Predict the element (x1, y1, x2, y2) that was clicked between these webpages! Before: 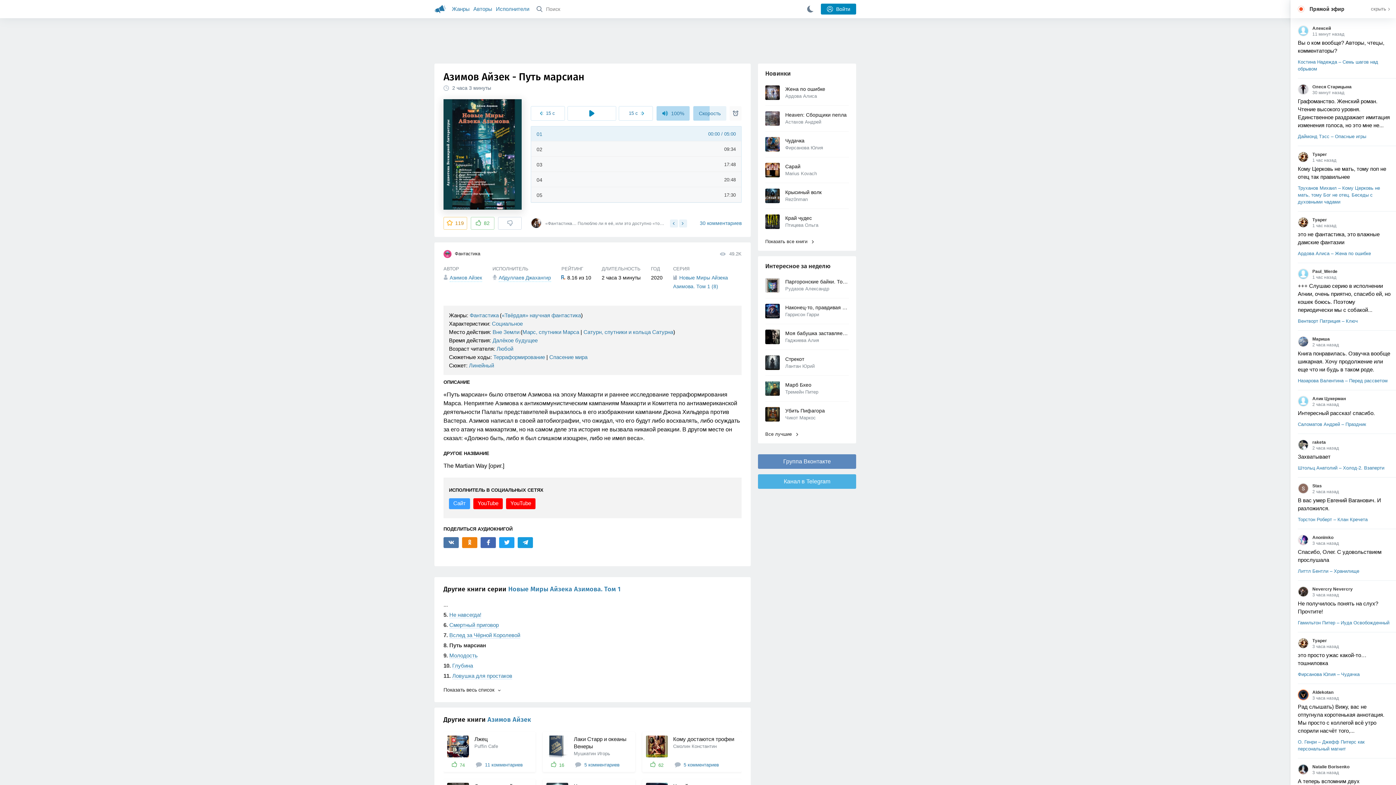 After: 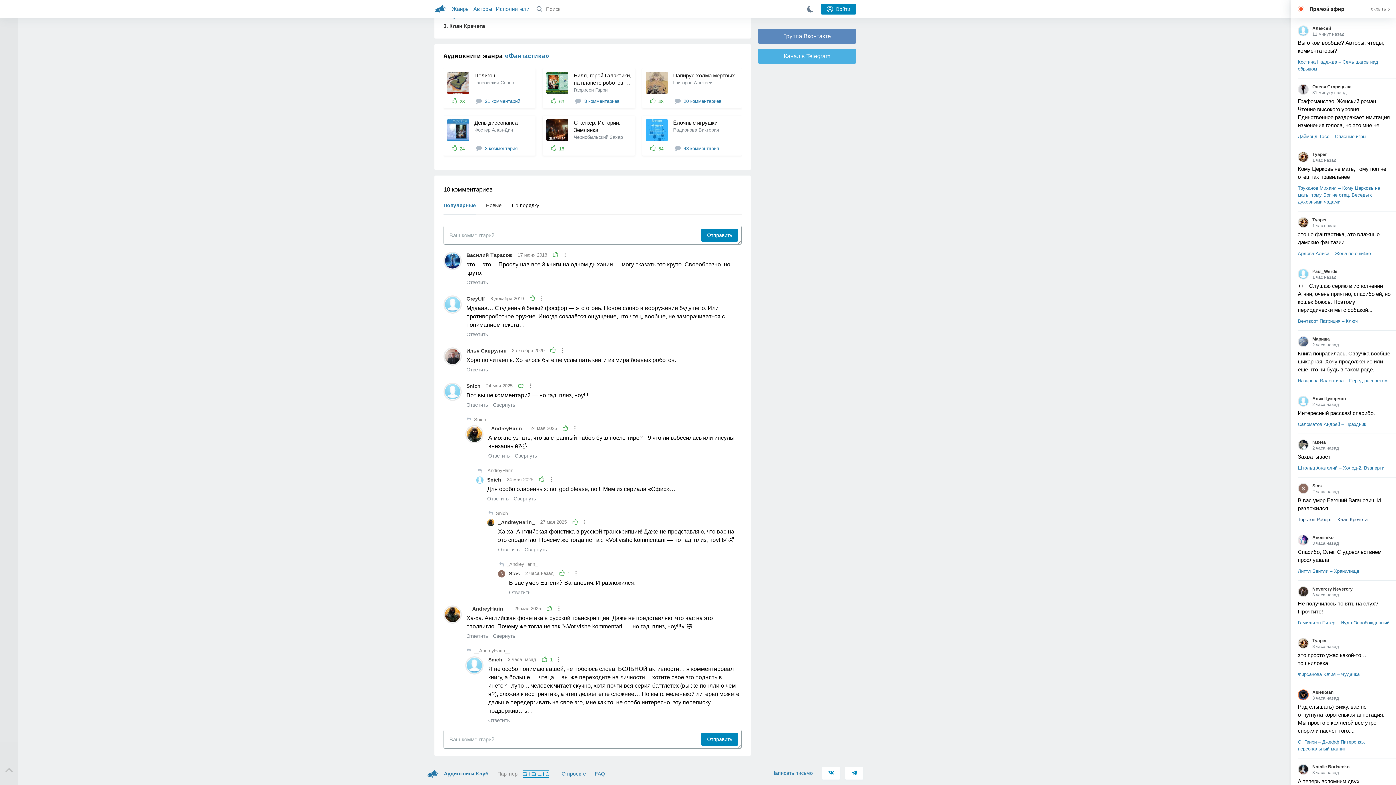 Action: bbox: (1298, 494, 1390, 523)